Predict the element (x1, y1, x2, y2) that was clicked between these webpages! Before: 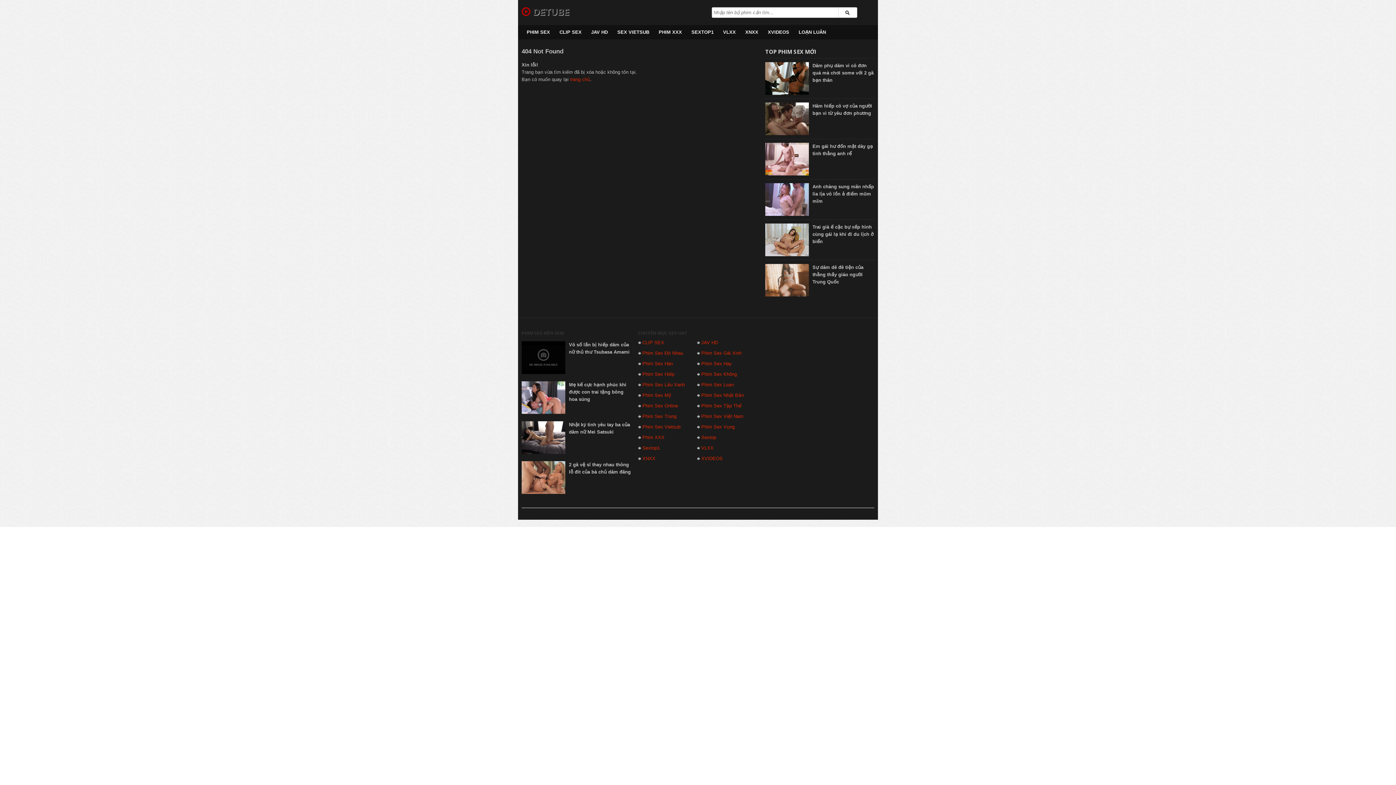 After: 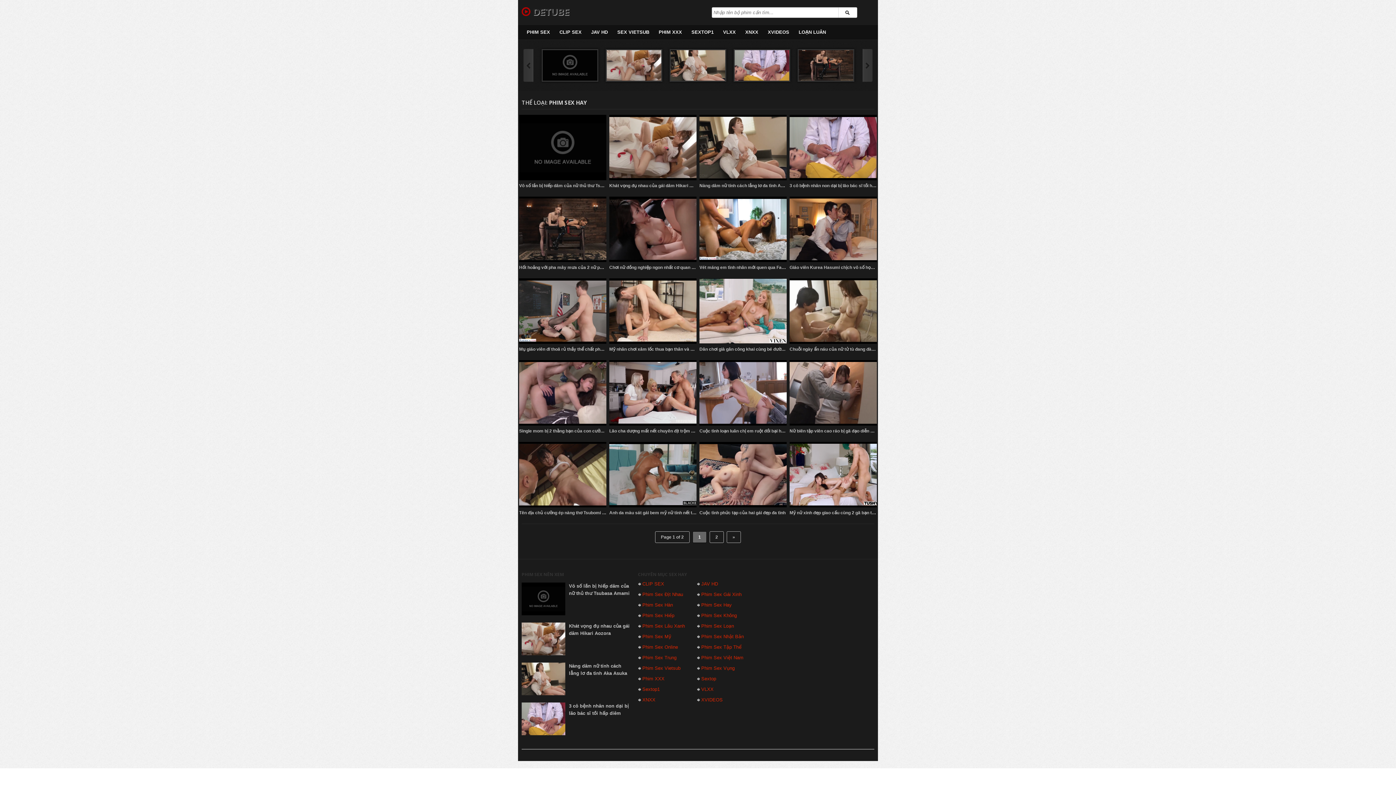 Action: label: Phim Sex Hay bbox: (701, 358, 732, 369)